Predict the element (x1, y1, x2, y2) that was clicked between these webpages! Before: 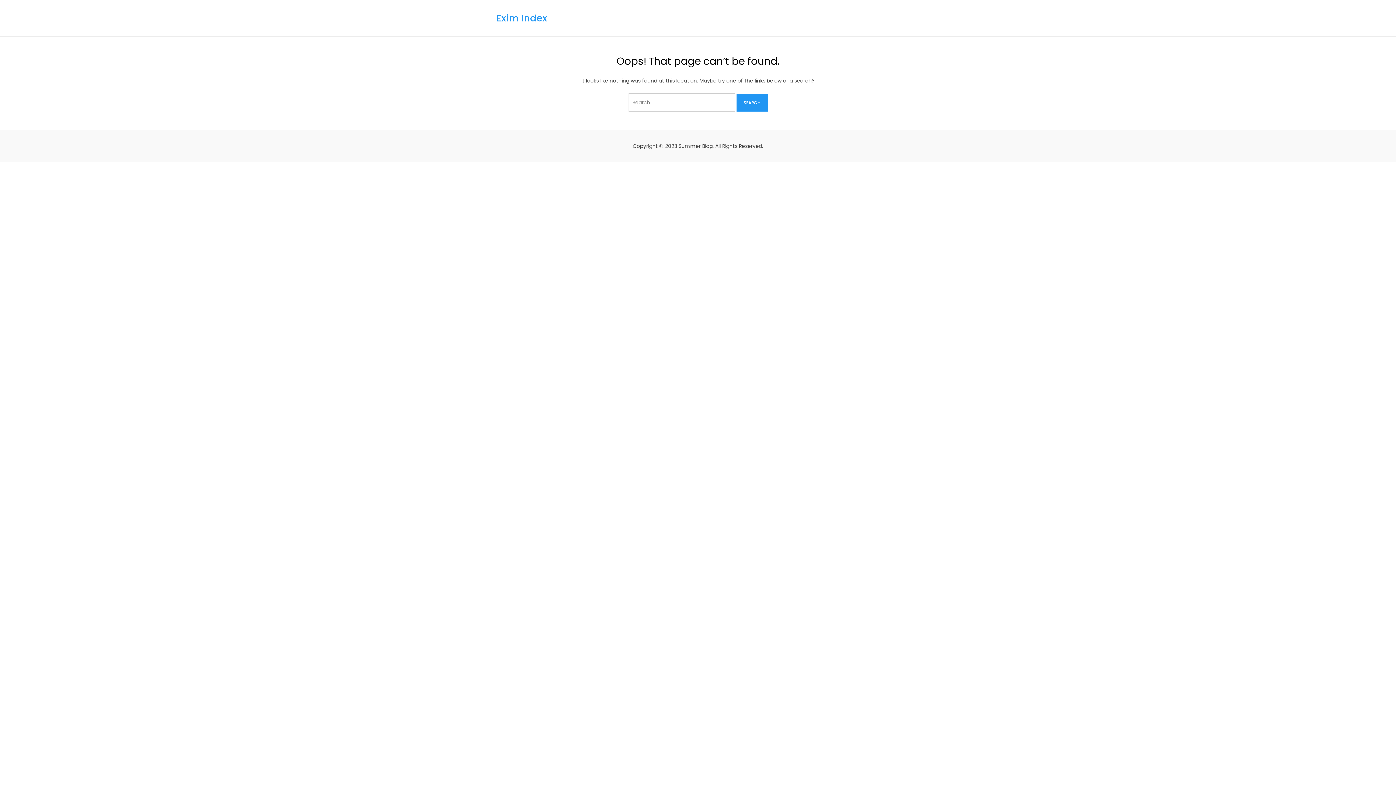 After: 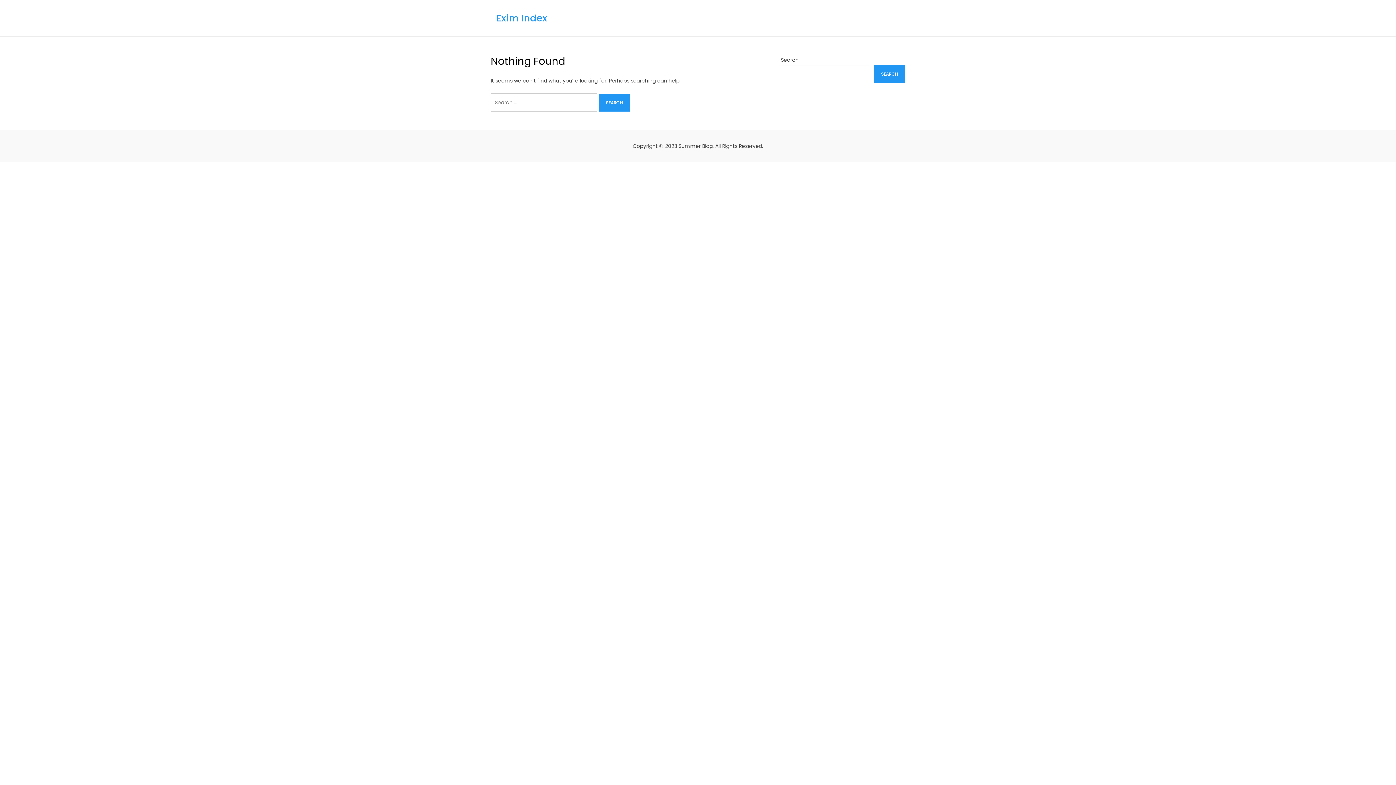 Action: bbox: (496, 11, 547, 24) label: Exim Index